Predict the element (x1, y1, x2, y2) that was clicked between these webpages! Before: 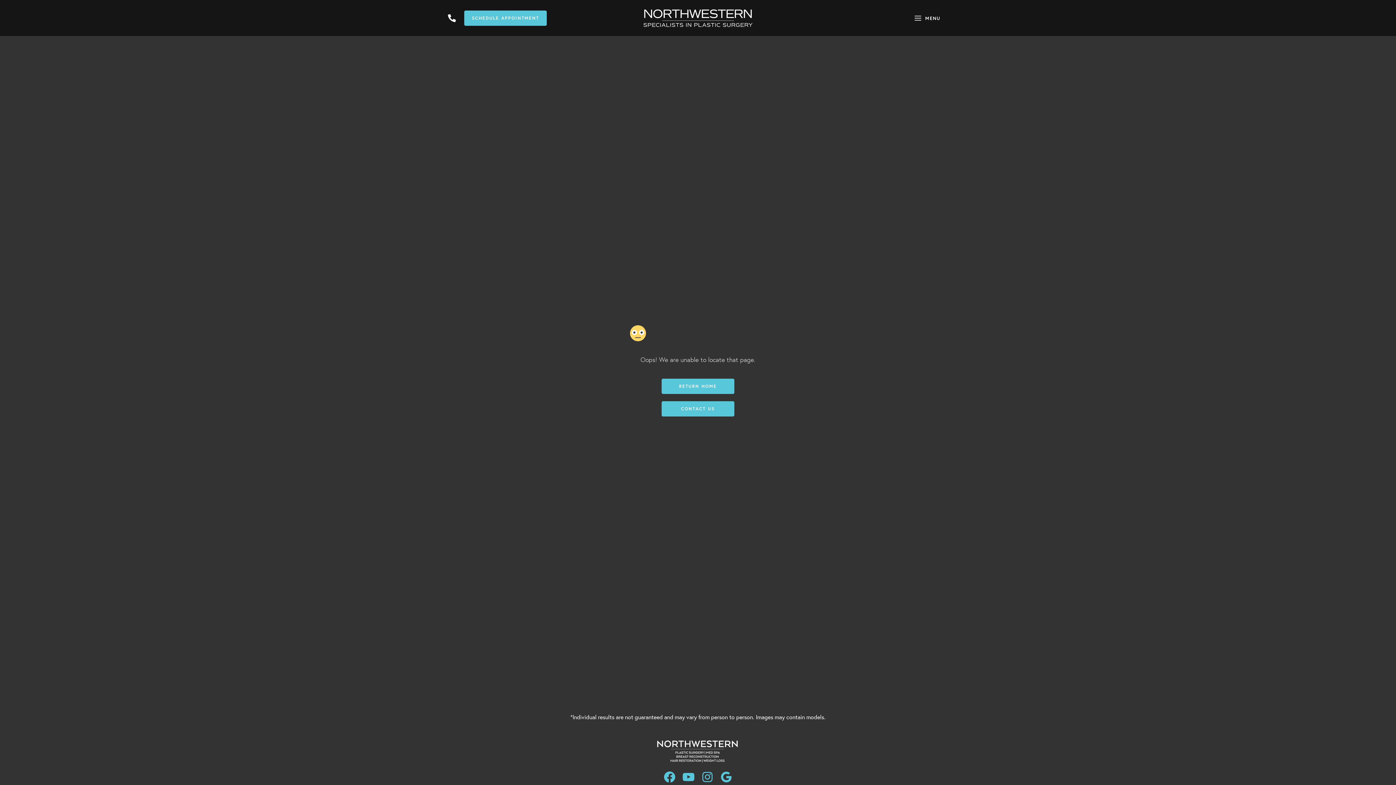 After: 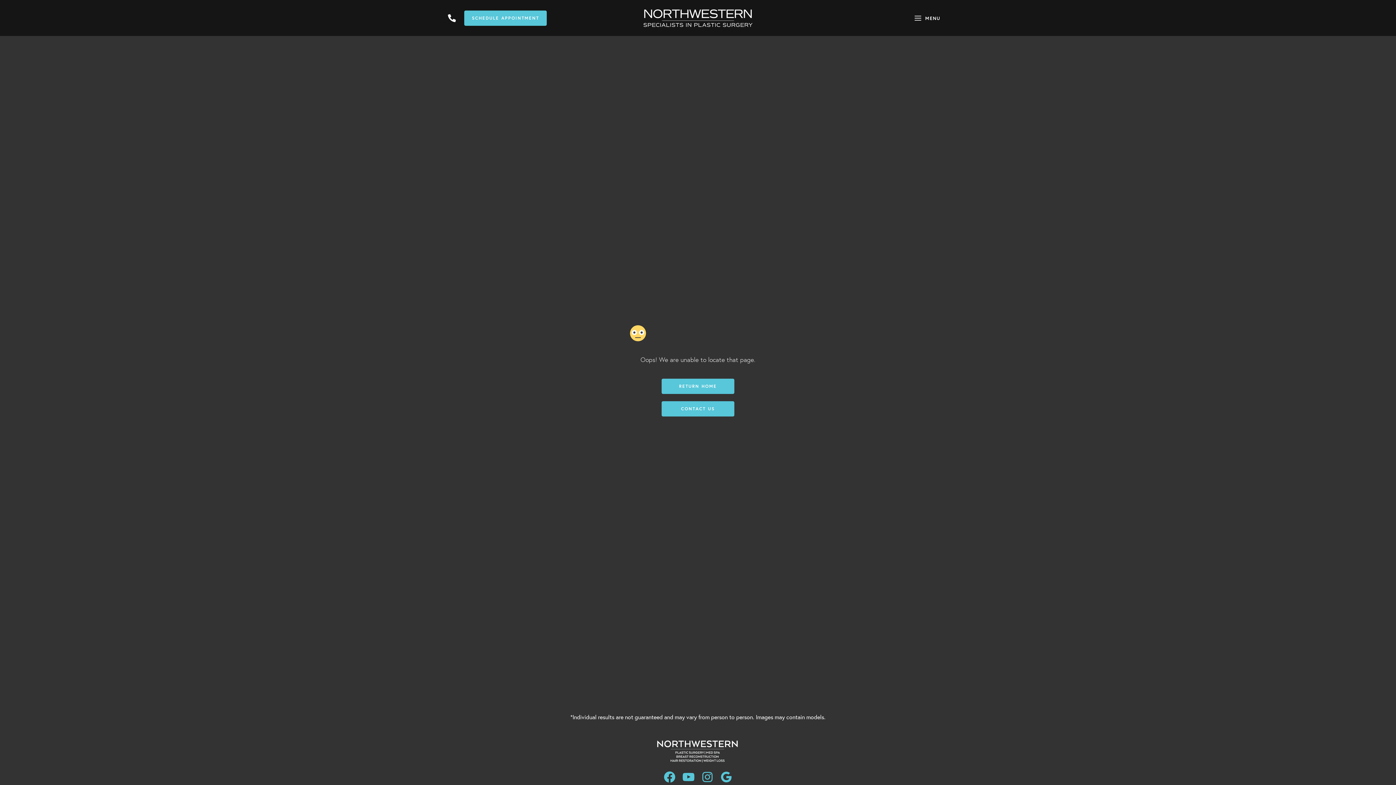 Action: bbox: (660, 771, 679, 784)